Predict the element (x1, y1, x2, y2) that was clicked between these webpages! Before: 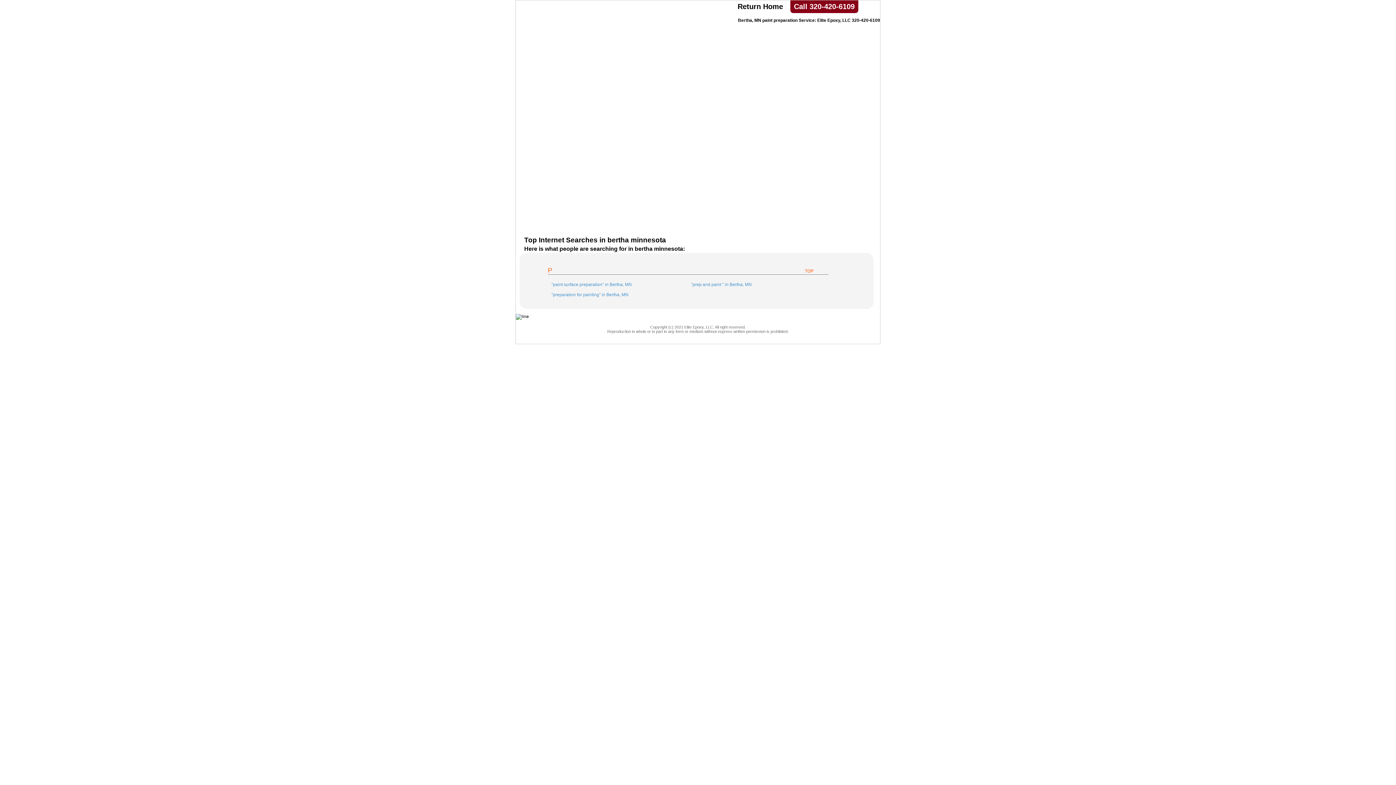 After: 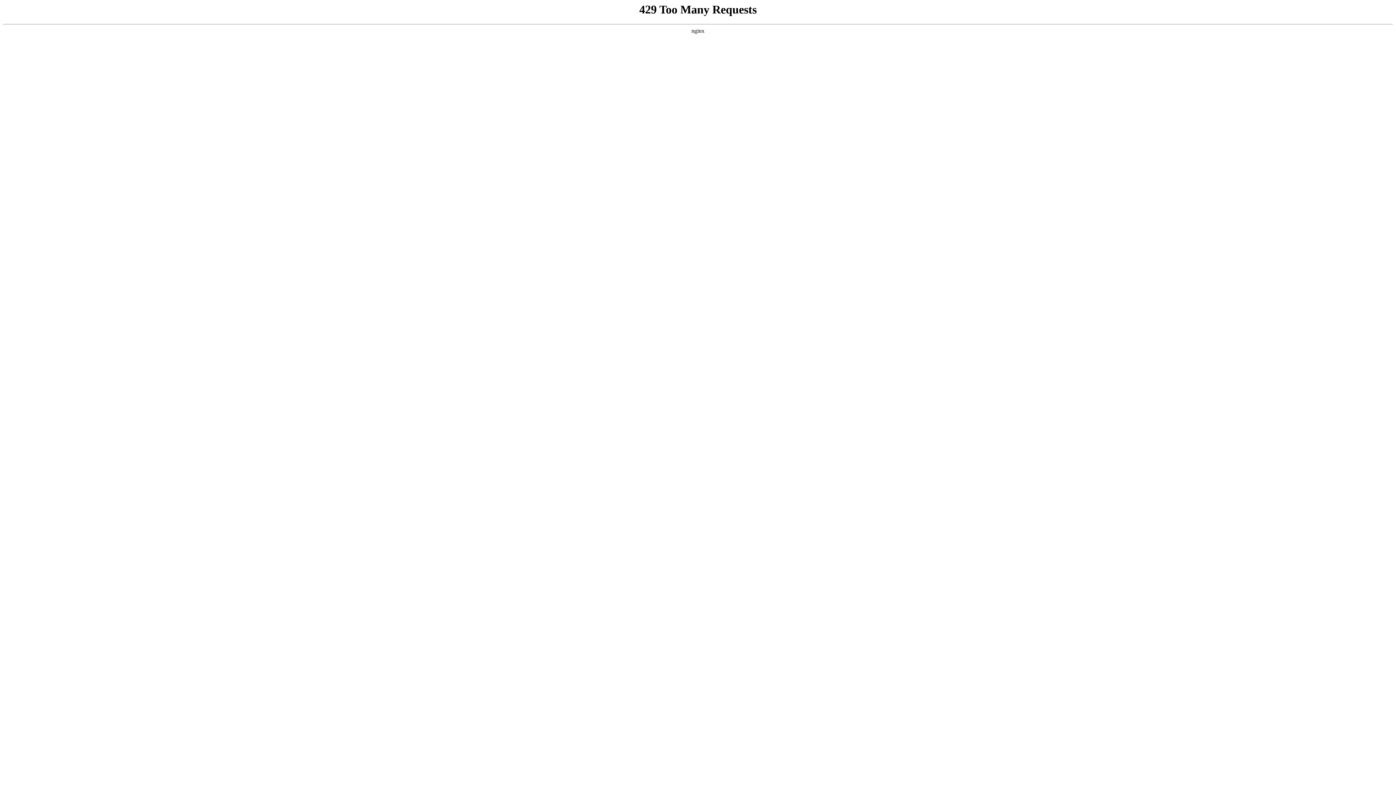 Action: bbox: (551, 292, 628, 297) label: "preparation for painting" in Bertha, MN